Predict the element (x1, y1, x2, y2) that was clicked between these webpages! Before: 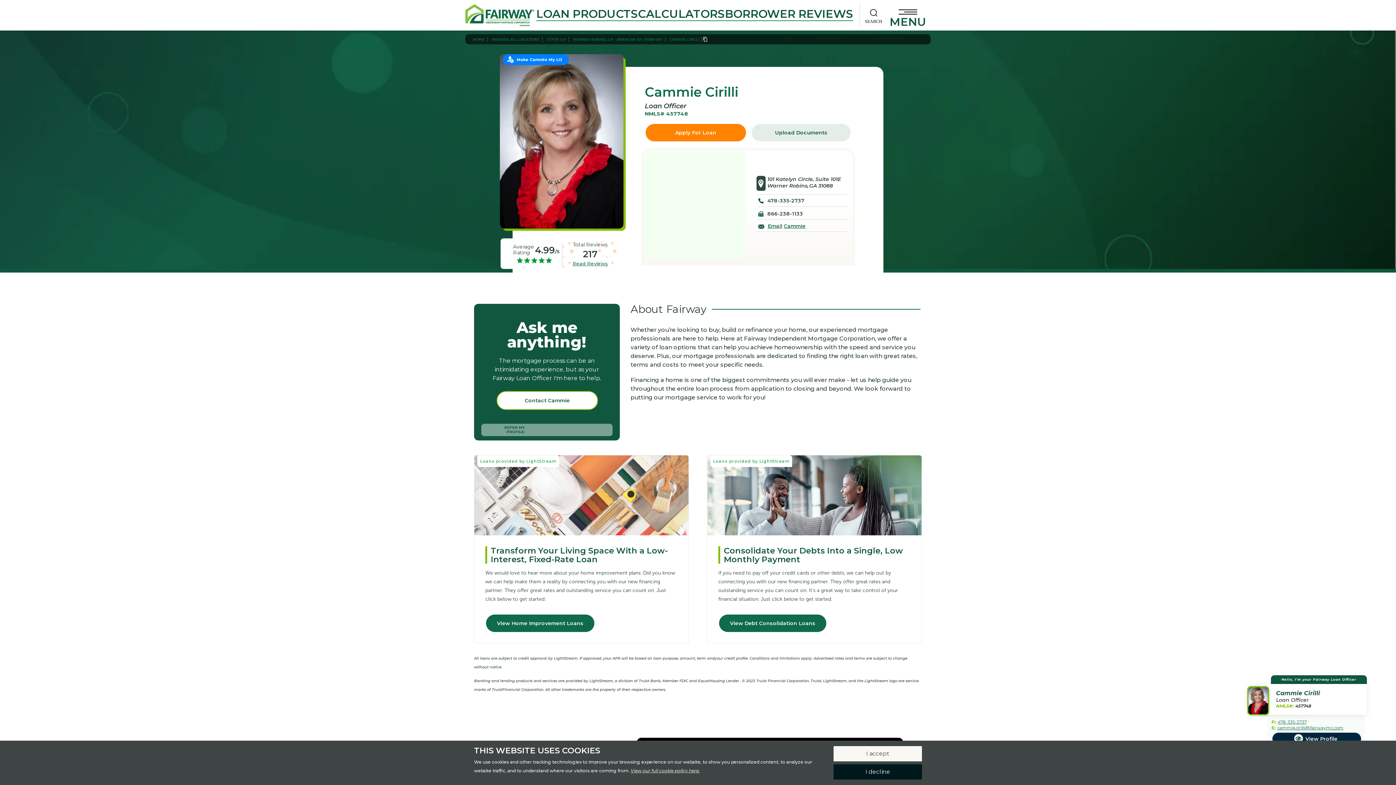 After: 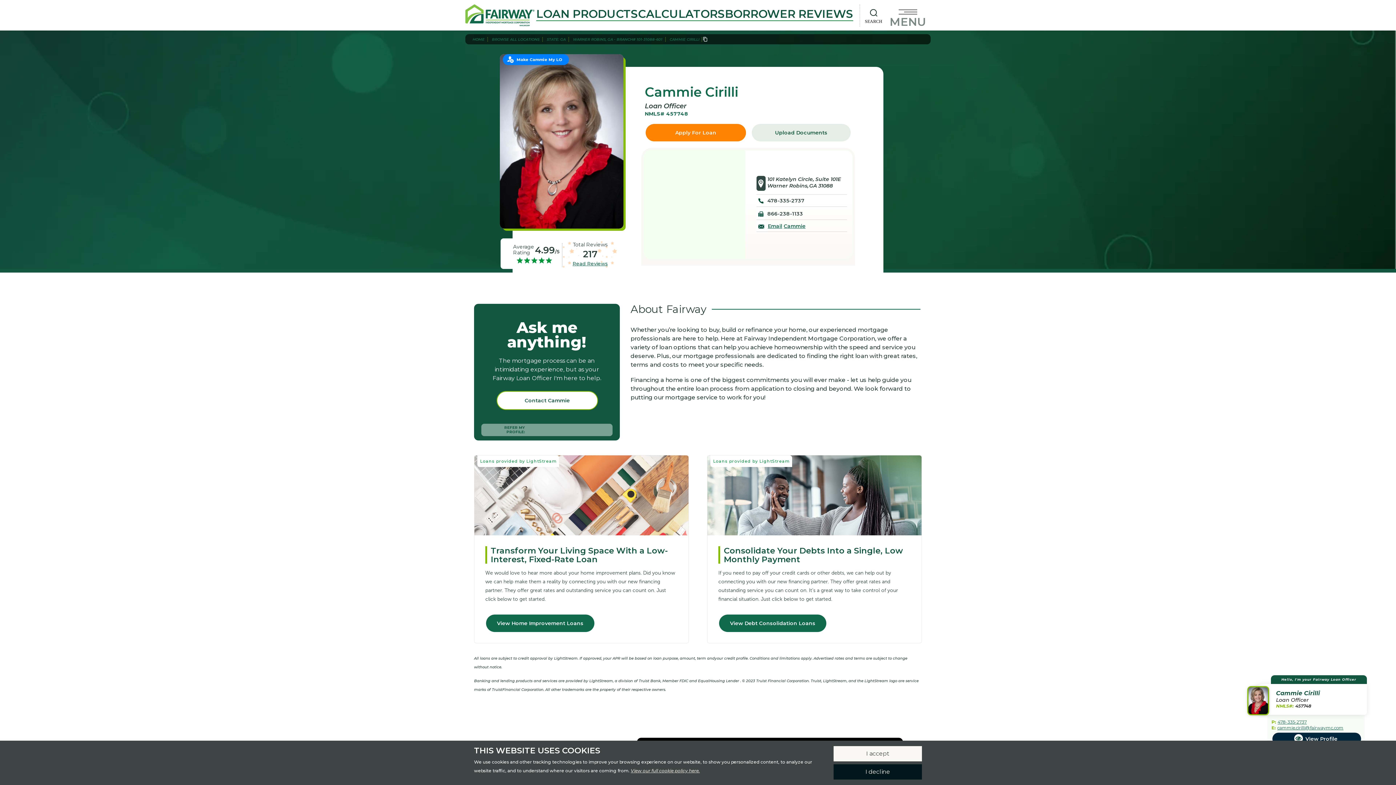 Action: bbox: (889, 17, 926, 26) label: MENU